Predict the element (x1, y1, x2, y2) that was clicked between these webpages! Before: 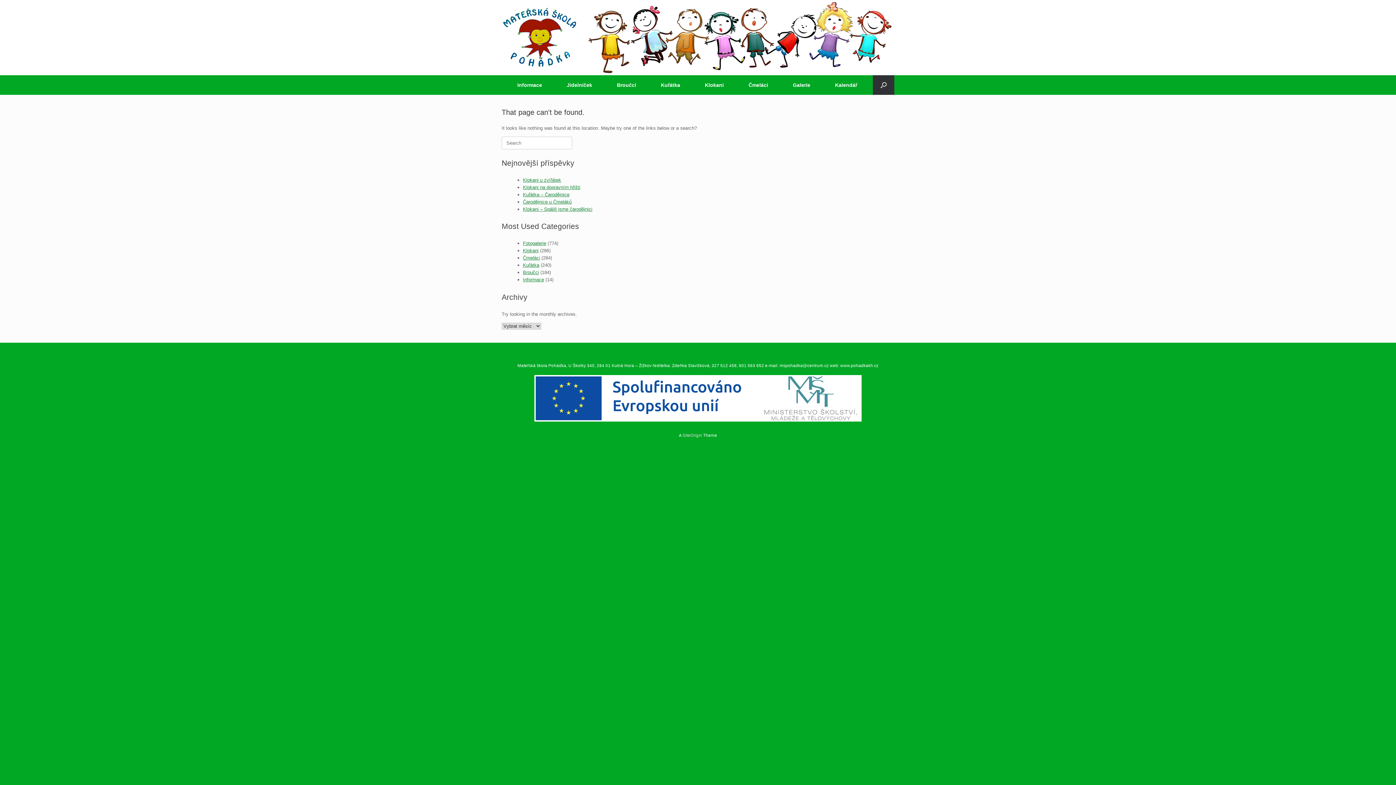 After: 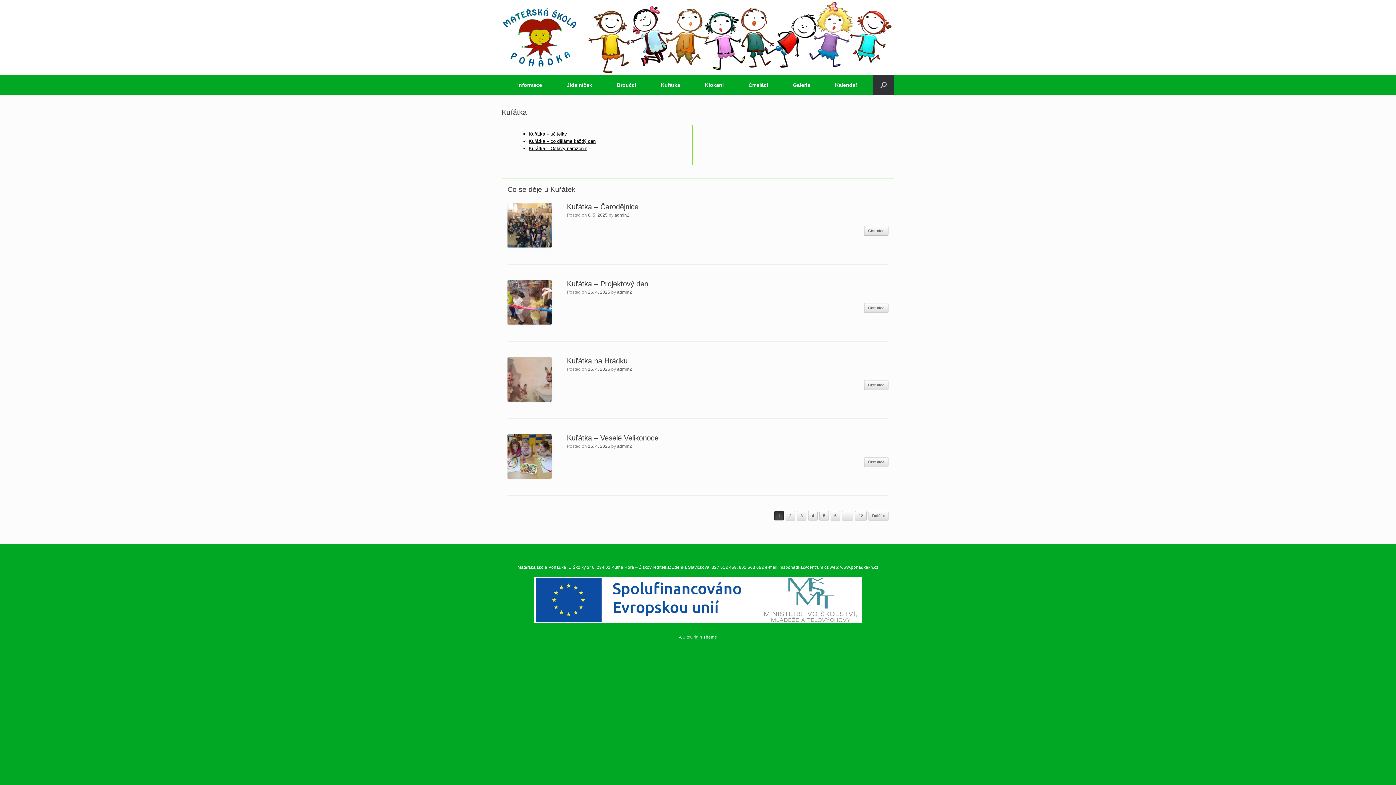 Action: label: Kuřátka bbox: (648, 75, 692, 94)